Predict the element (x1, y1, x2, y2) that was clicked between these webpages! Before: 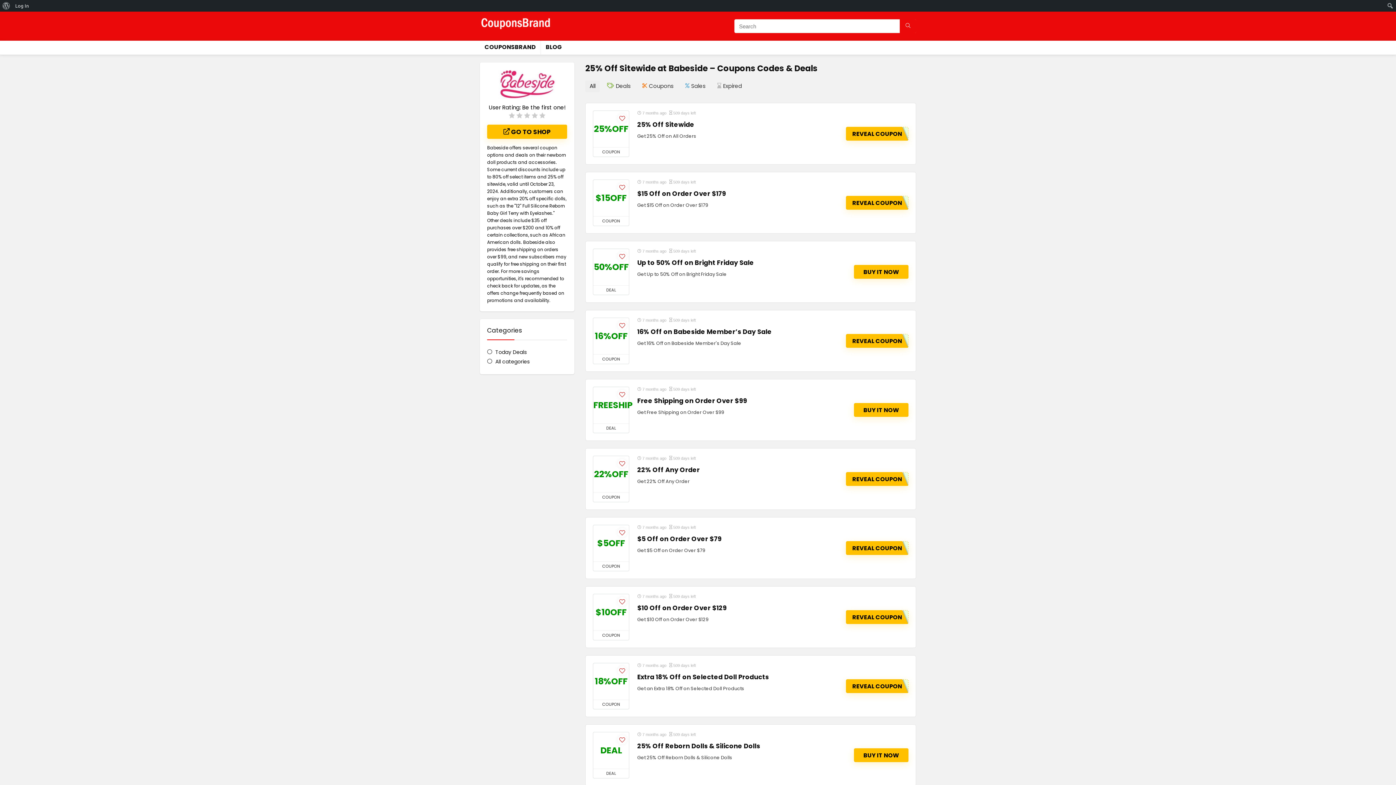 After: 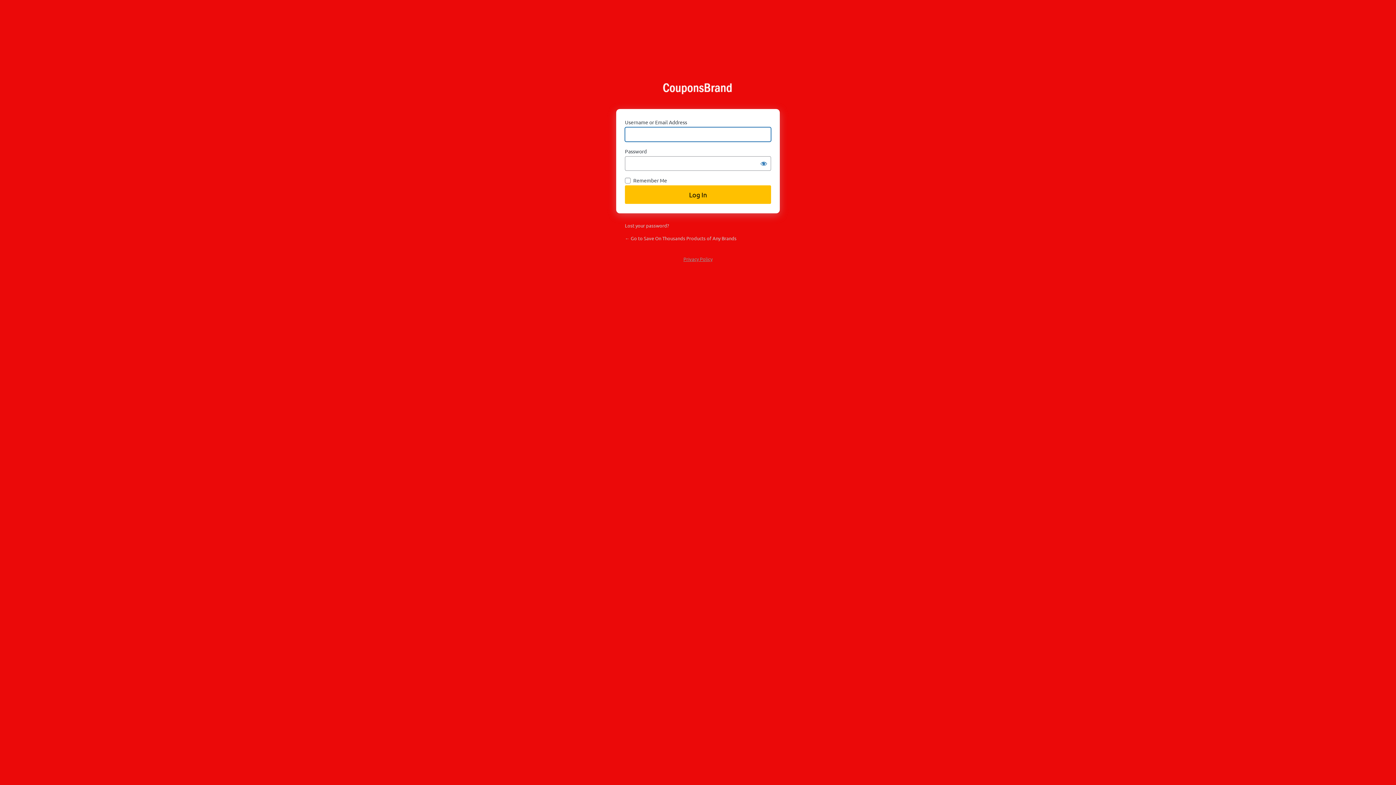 Action: label: Log In bbox: (12, 0, 31, 11)